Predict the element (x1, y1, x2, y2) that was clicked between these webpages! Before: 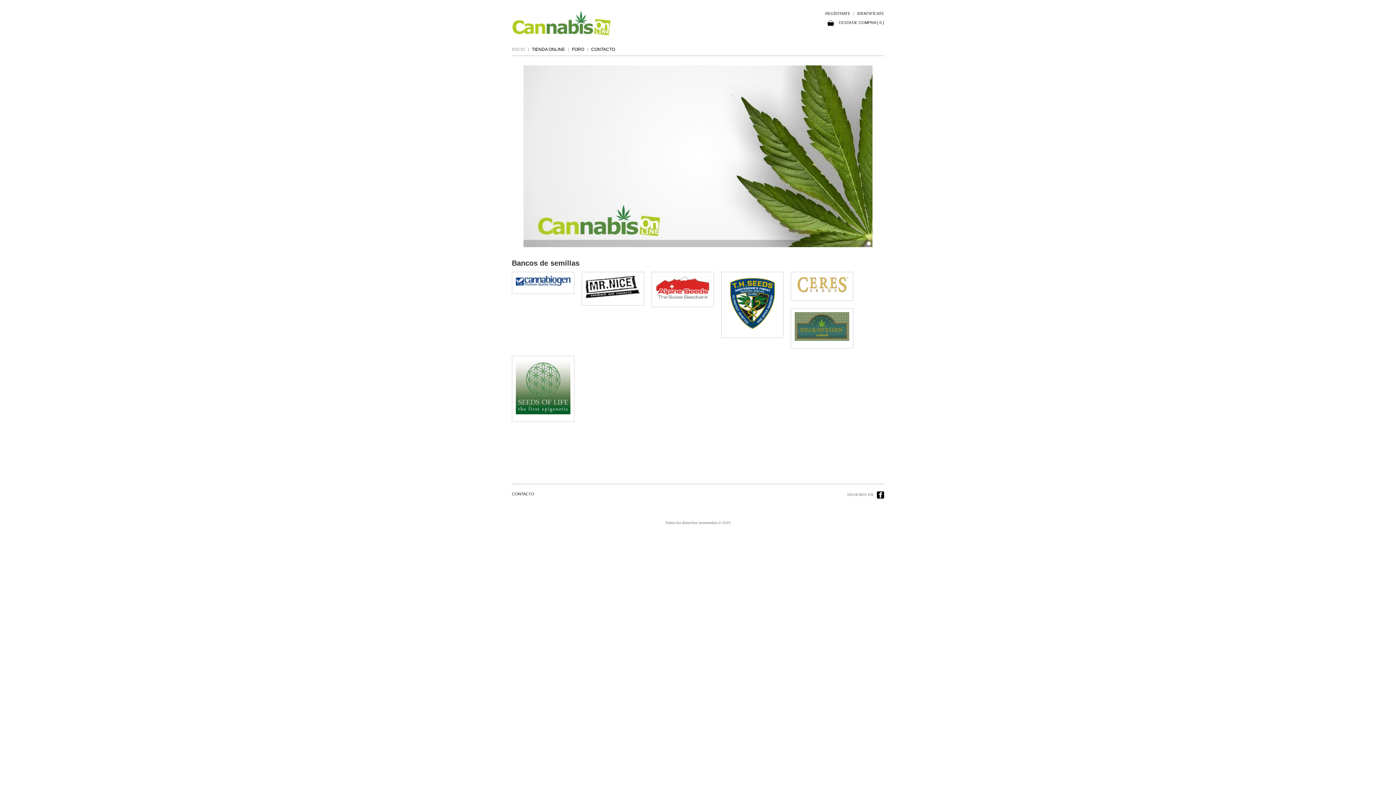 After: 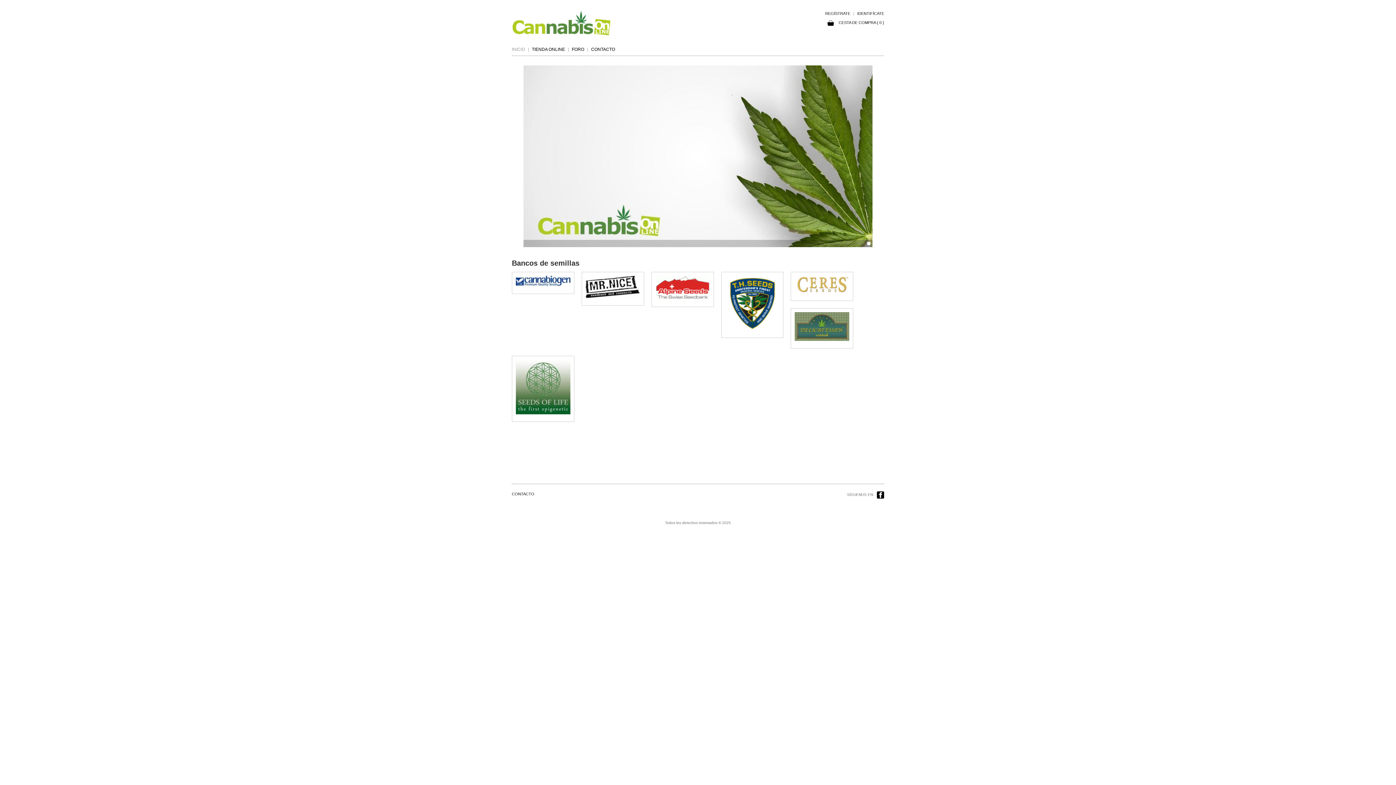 Action: bbox: (512, 19, 610, 25)